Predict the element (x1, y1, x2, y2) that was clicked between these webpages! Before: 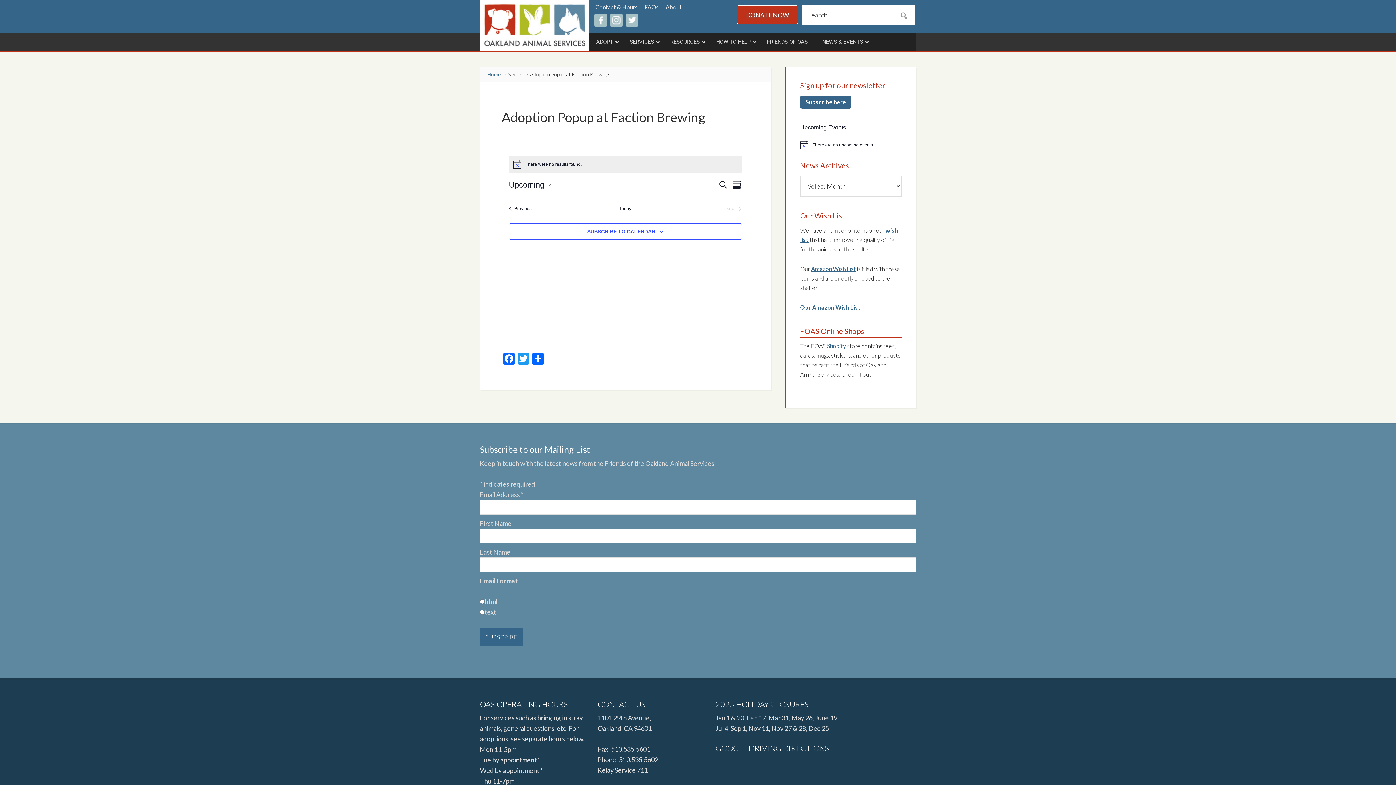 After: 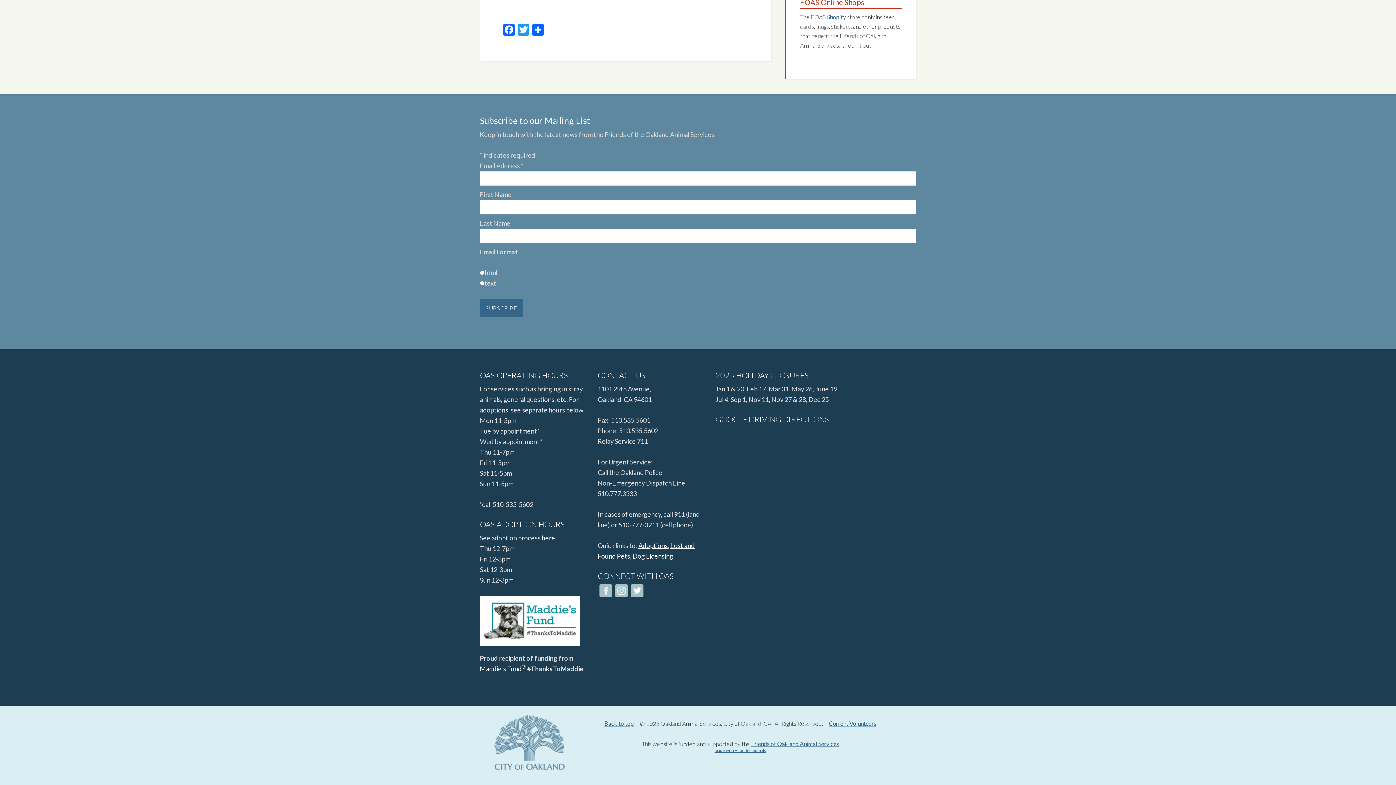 Action: bbox: (595, 3, 637, 10) label: Contact & Hours